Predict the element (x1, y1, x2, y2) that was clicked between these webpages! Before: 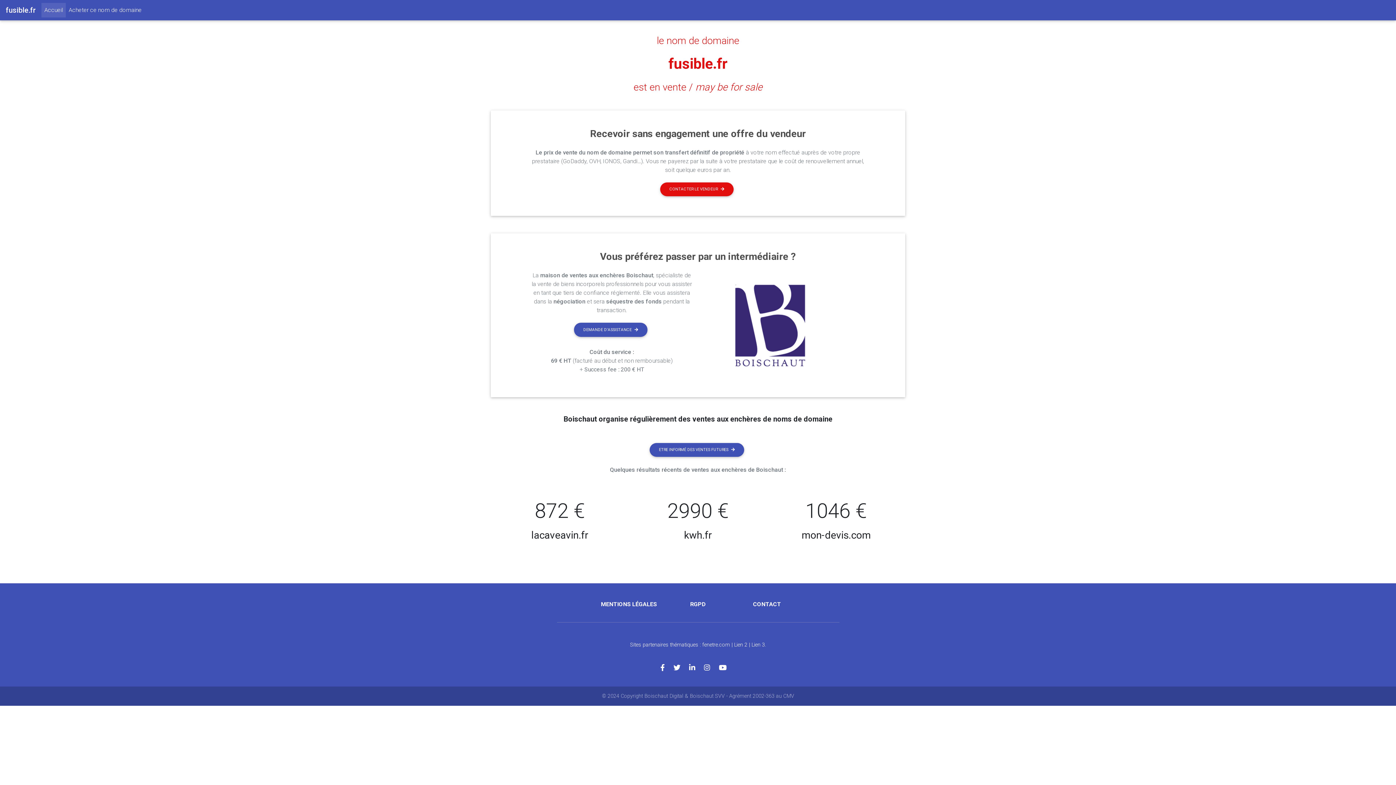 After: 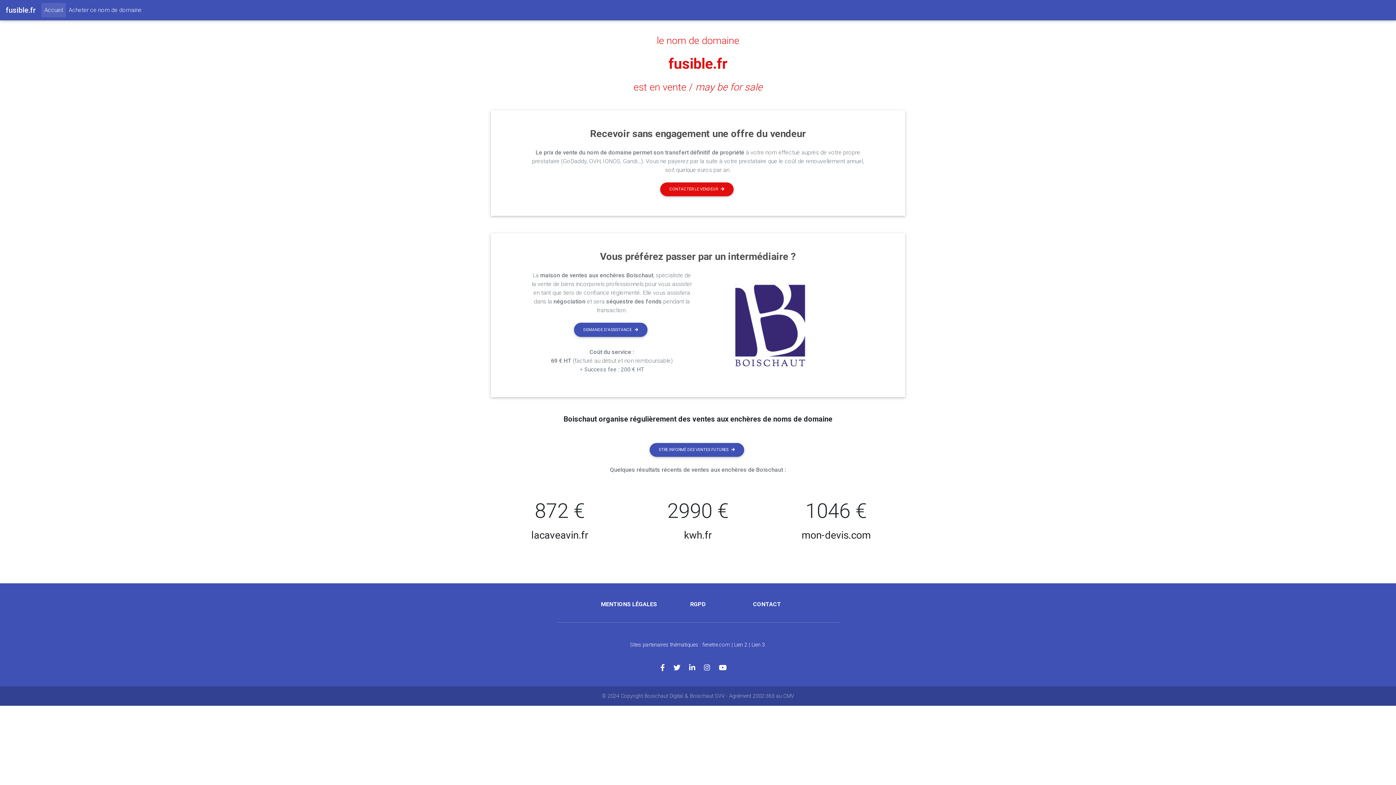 Action: bbox: (719, 664, 735, 672)